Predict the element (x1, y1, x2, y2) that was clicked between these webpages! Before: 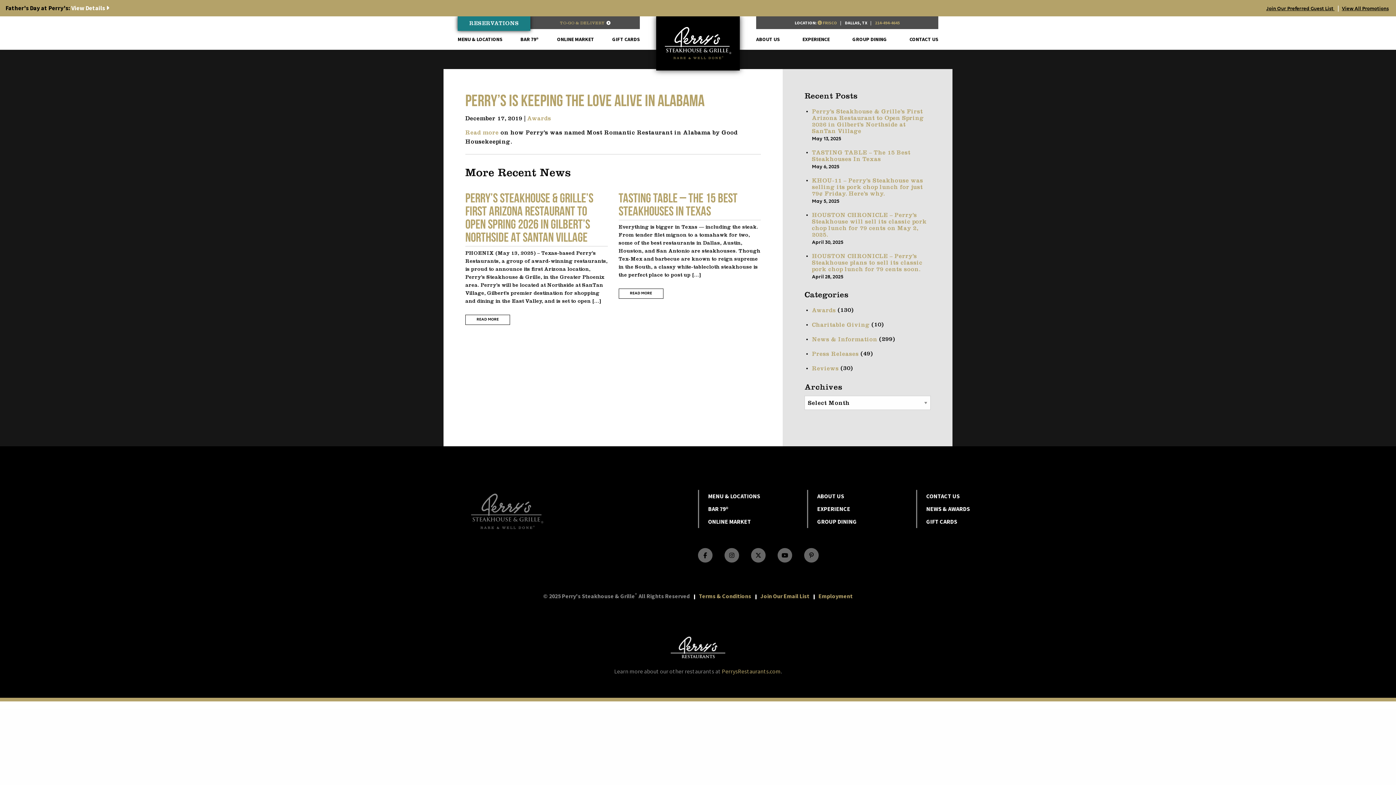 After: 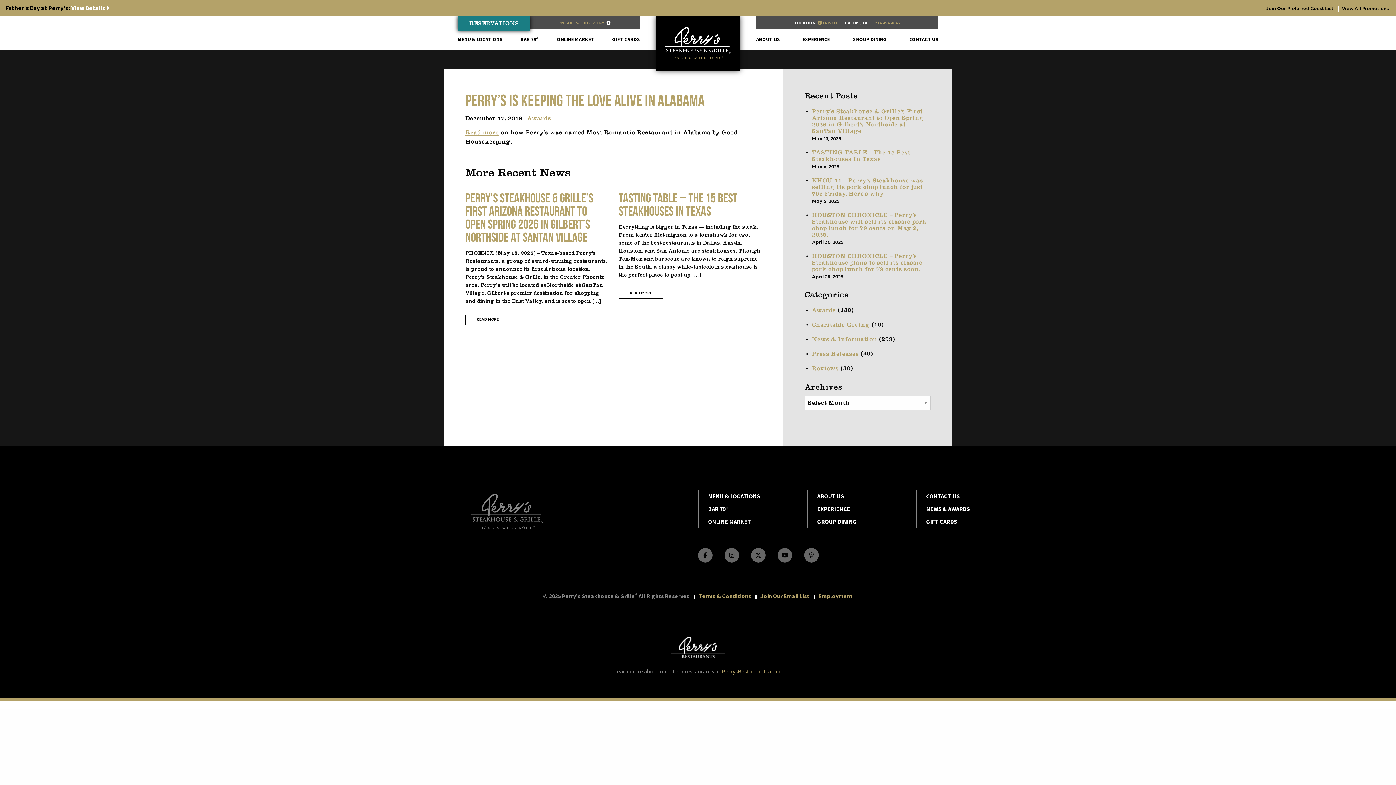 Action: bbox: (465, 130, 498, 136) label: Read more